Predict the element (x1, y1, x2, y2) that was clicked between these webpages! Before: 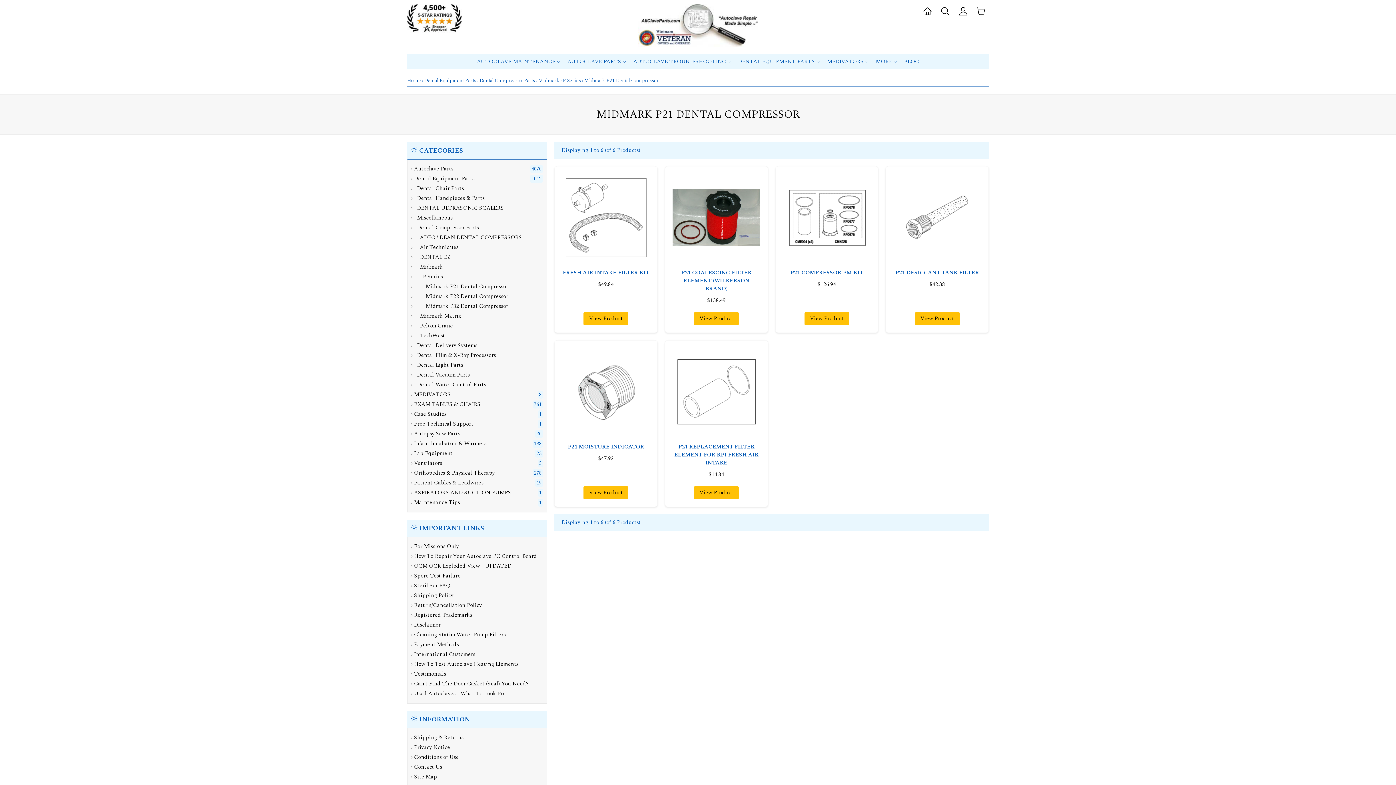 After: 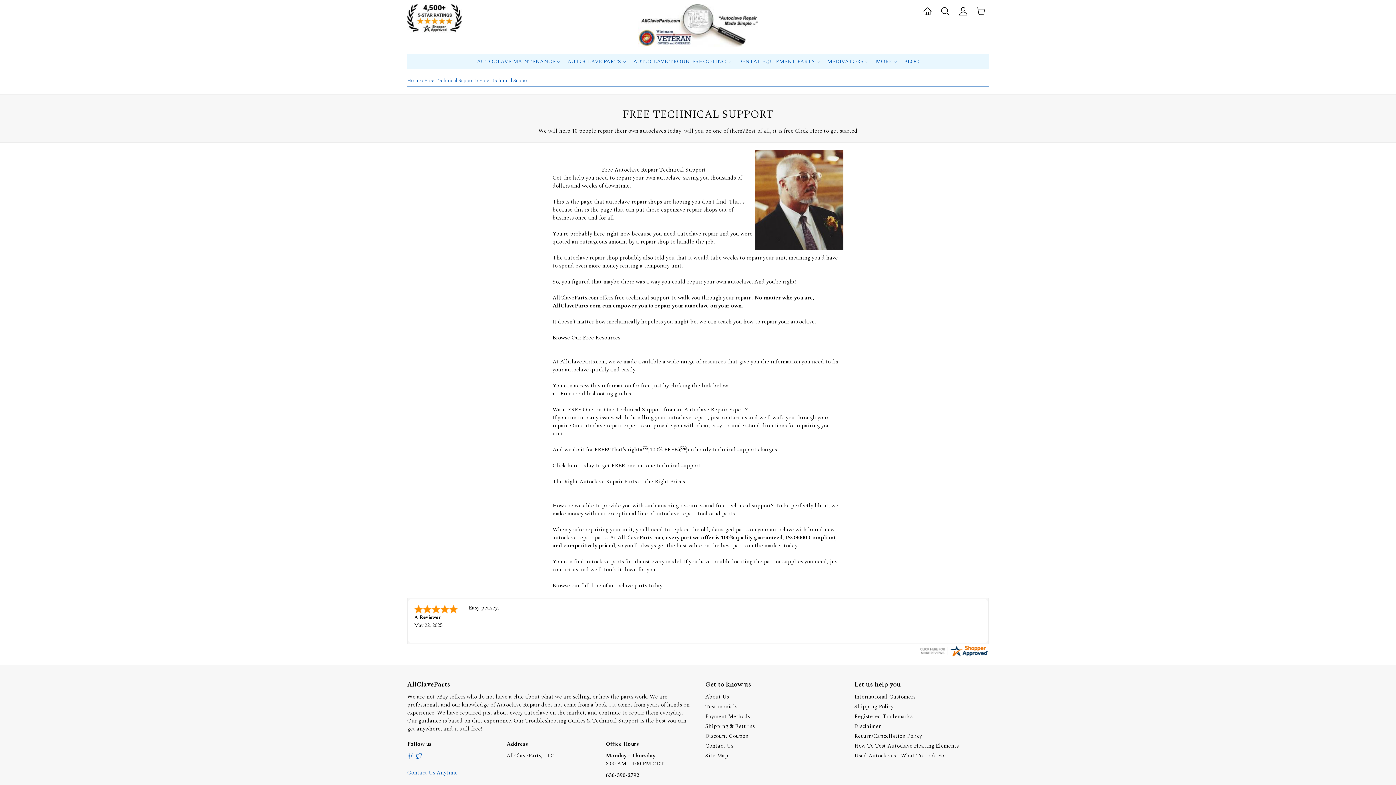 Action: label: › Free Technical Support bbox: (411, 420, 473, 428)